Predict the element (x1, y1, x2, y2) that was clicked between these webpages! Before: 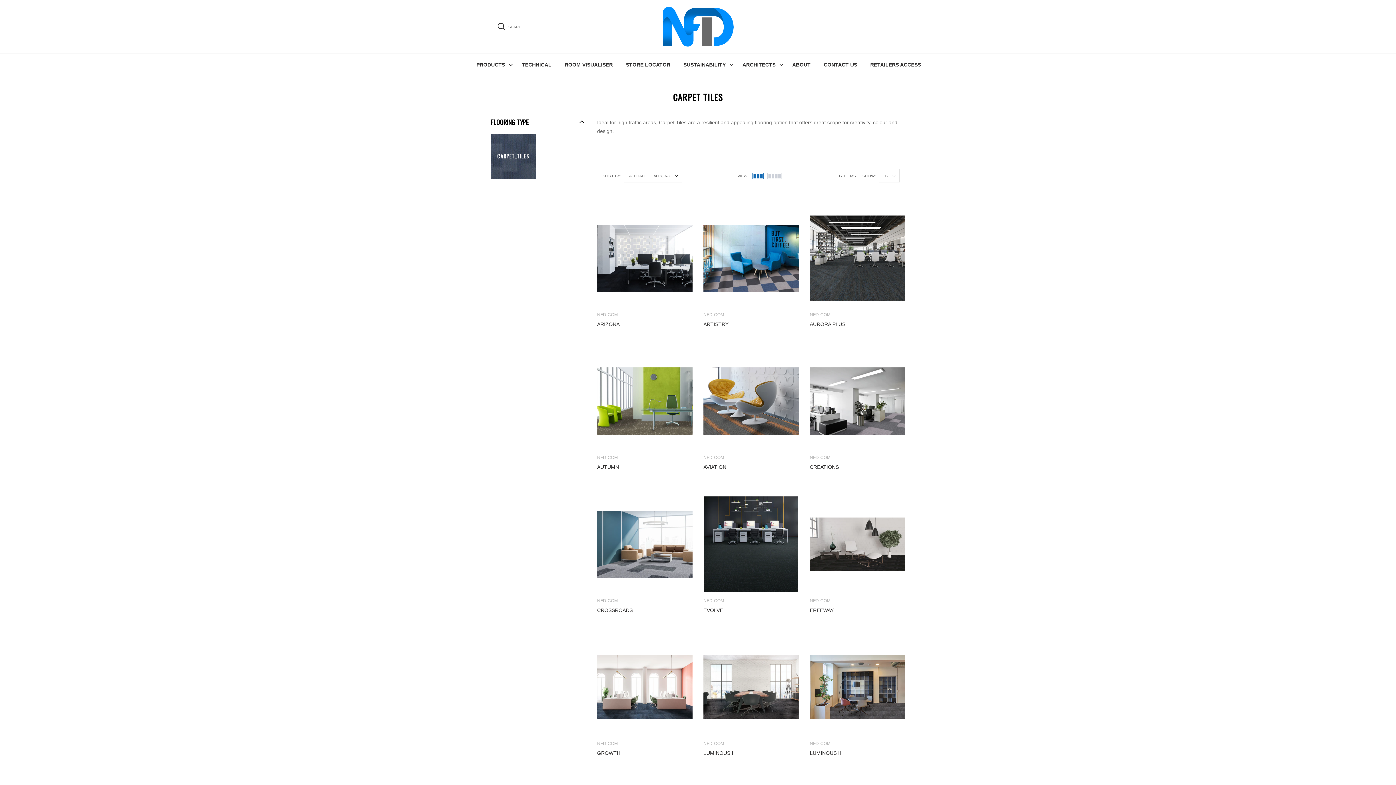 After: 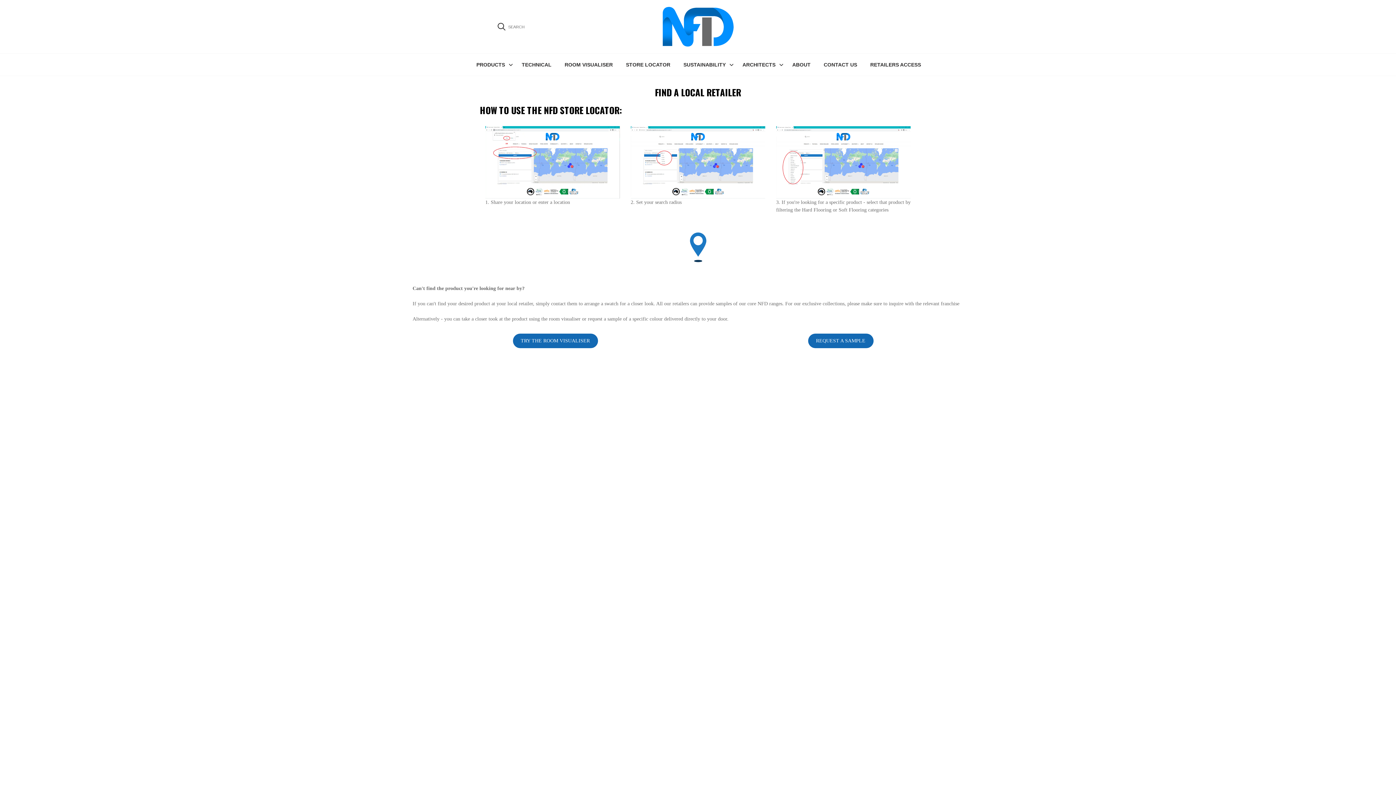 Action: bbox: (619, 54, 677, 74) label: STORE LOCATOR